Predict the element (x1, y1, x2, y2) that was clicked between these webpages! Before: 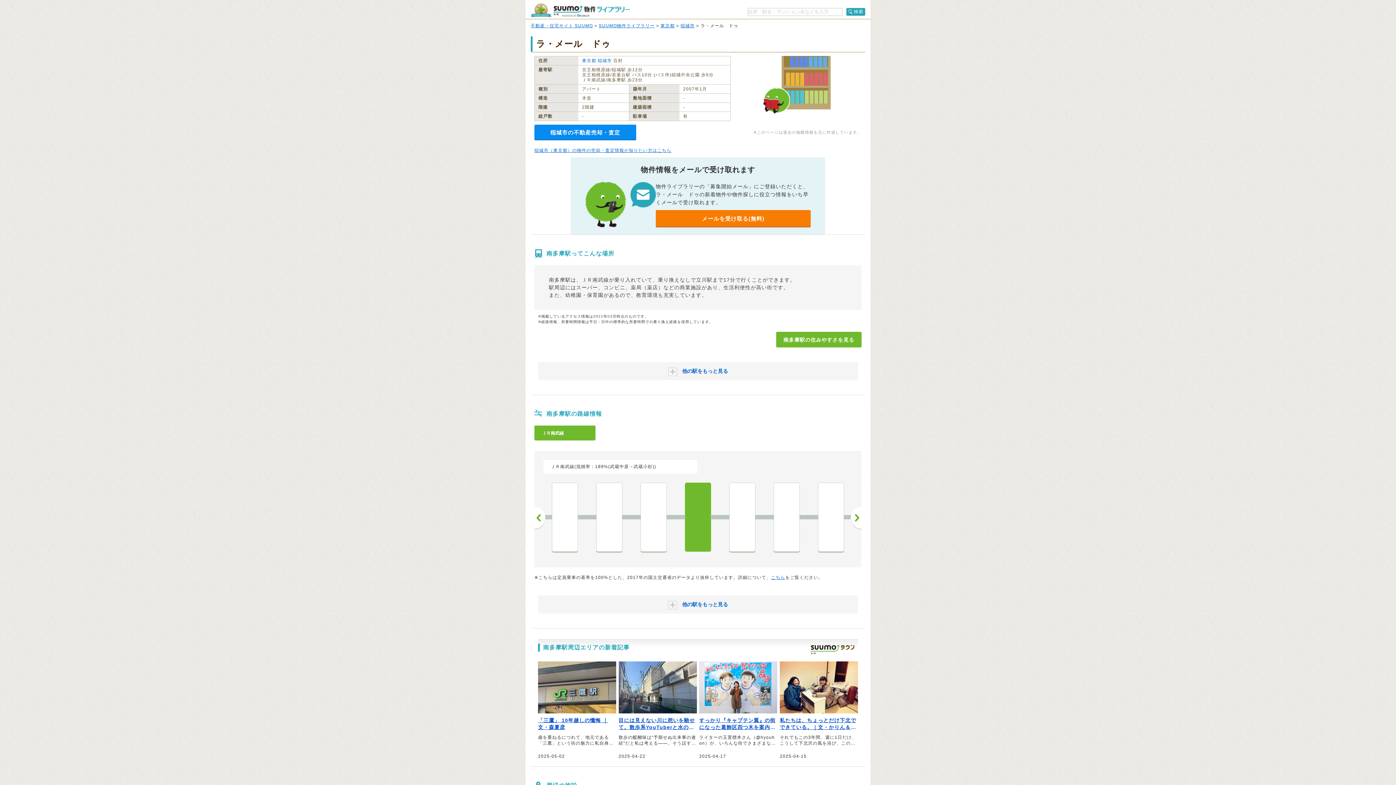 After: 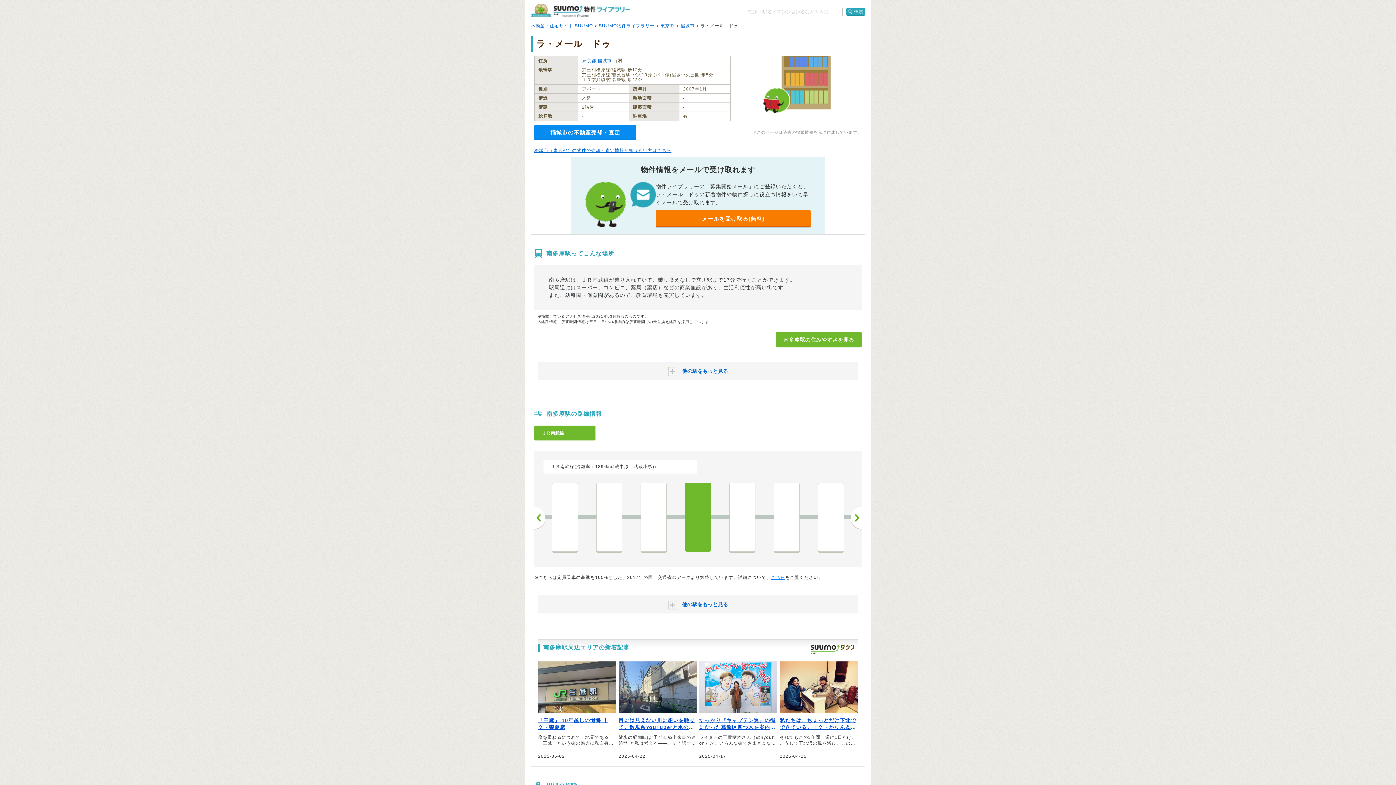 Action: label: こちら bbox: (771, 575, 785, 580)